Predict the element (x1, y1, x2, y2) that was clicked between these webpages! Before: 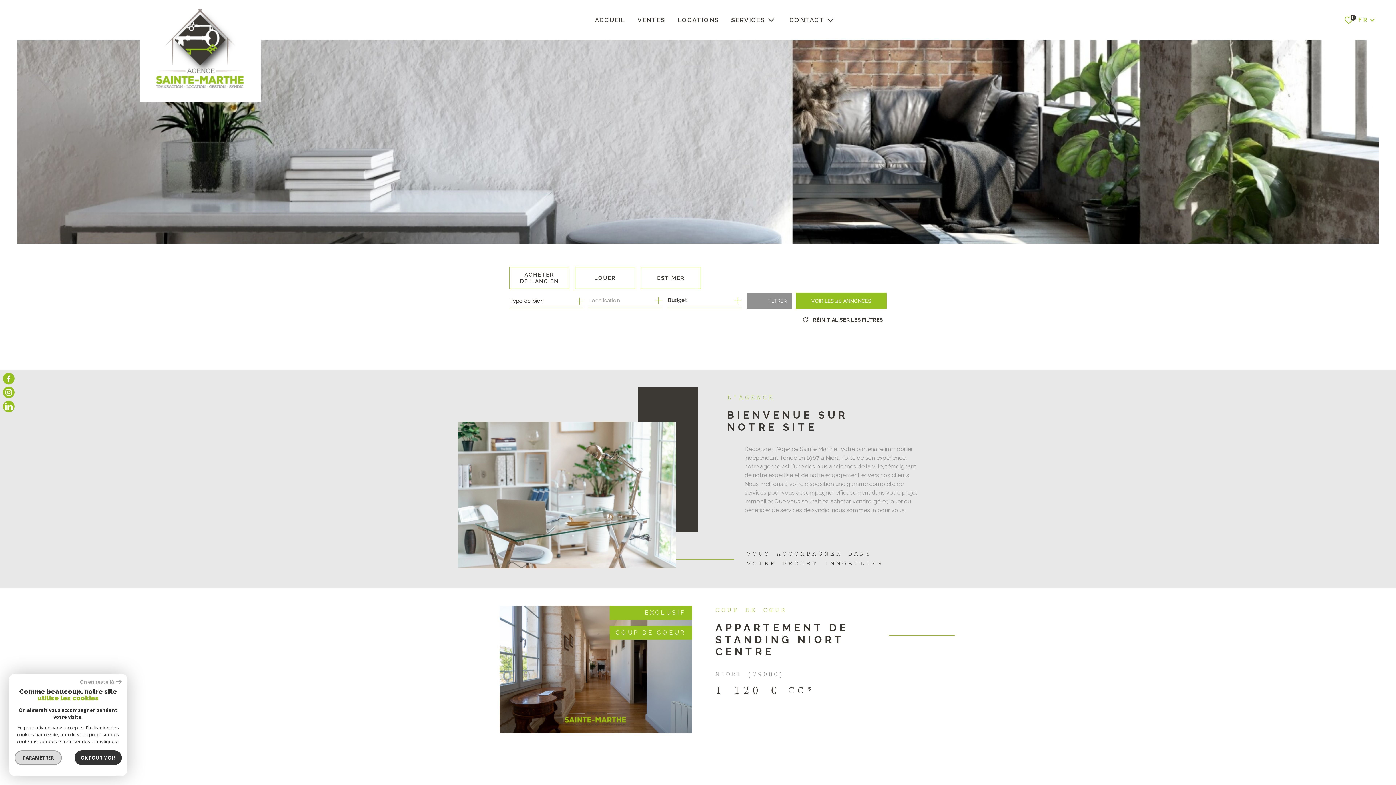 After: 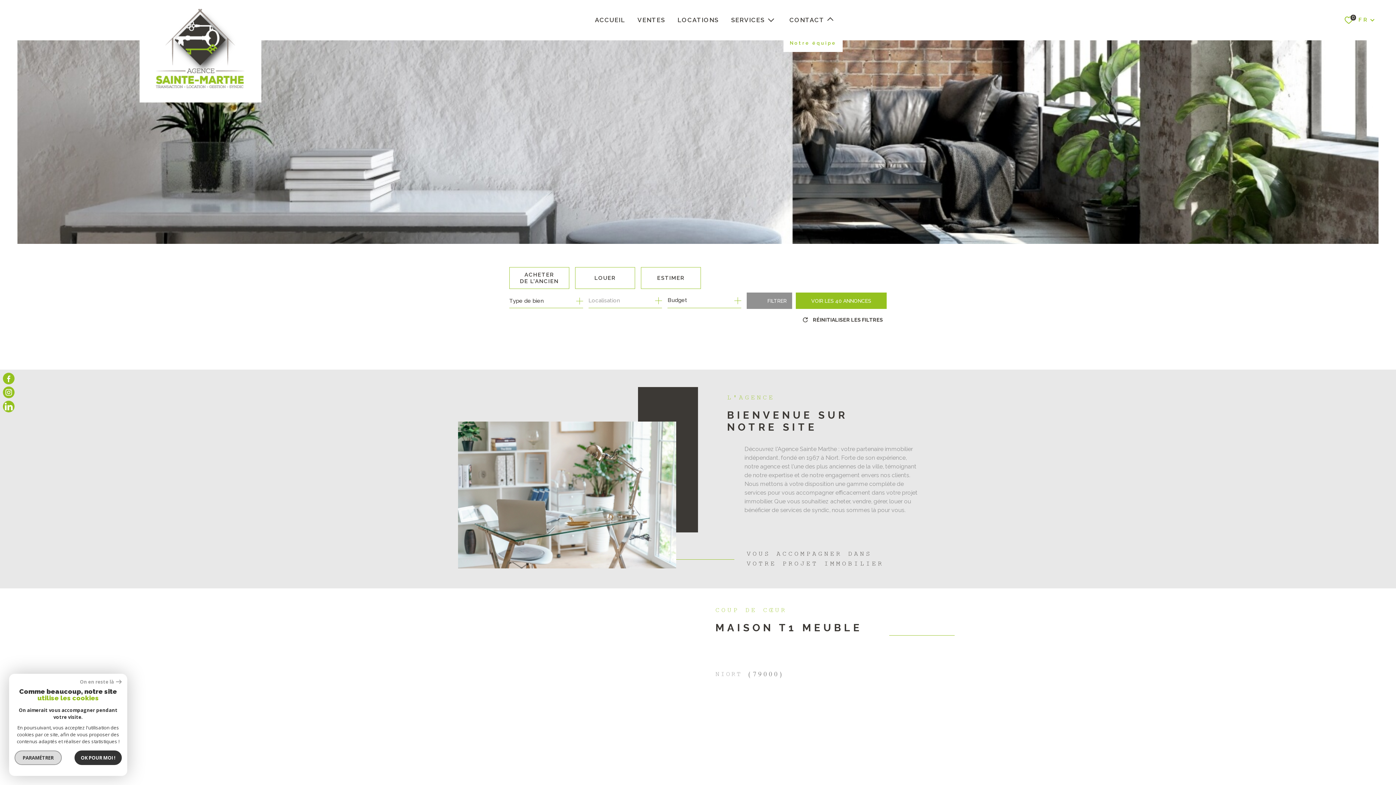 Action: bbox: (824, 13, 836, 25) label: Ouvrir sous-menu